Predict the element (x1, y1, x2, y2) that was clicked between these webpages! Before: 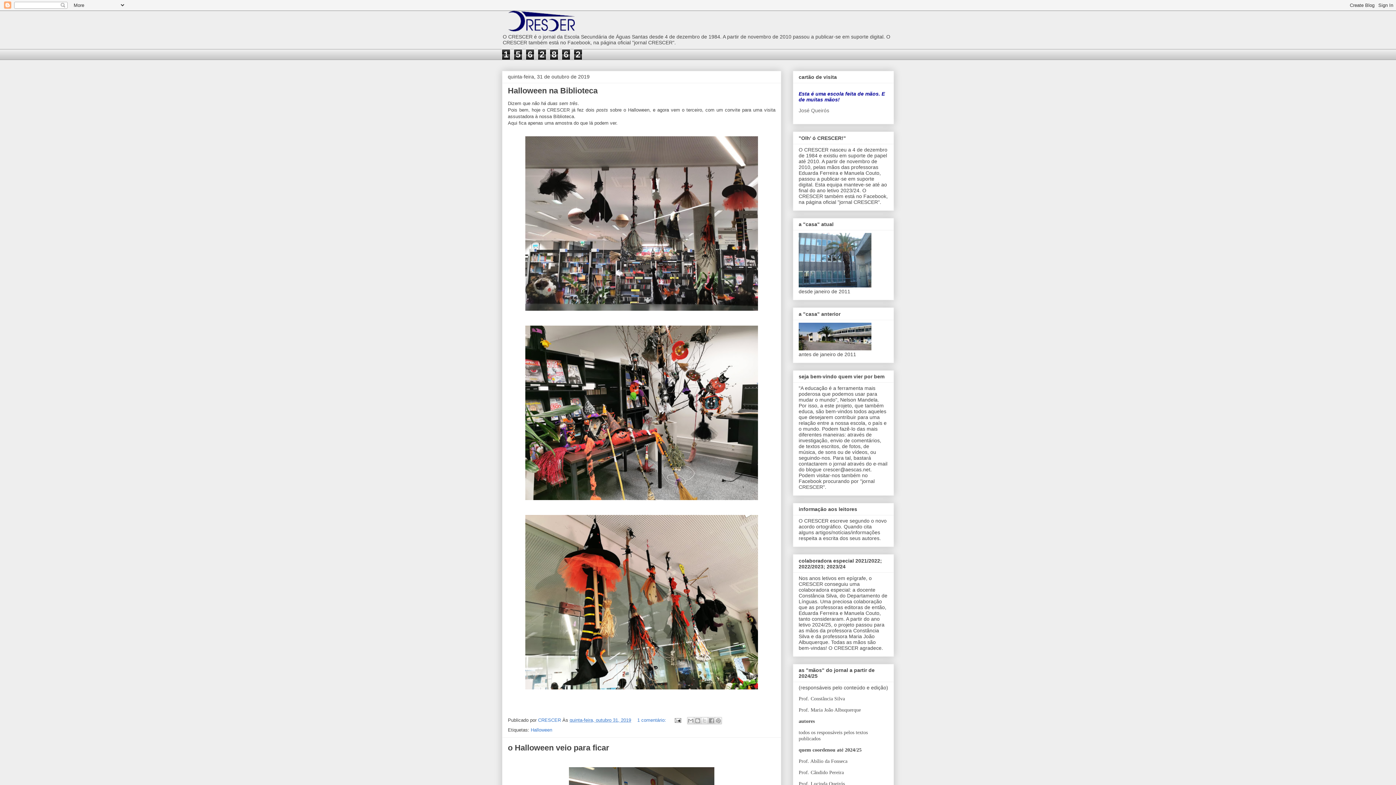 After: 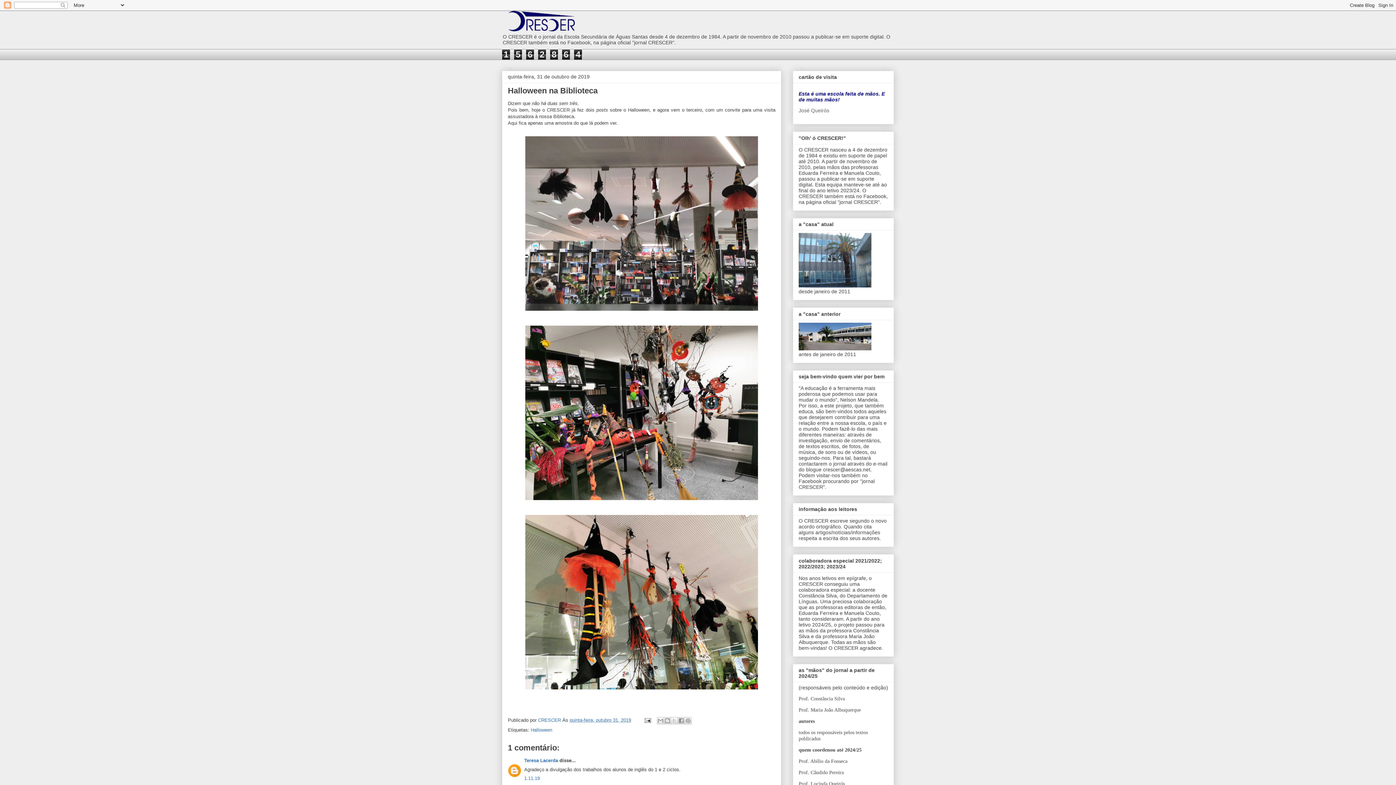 Action: label: Halloween na Biblioteca bbox: (508, 86, 597, 95)